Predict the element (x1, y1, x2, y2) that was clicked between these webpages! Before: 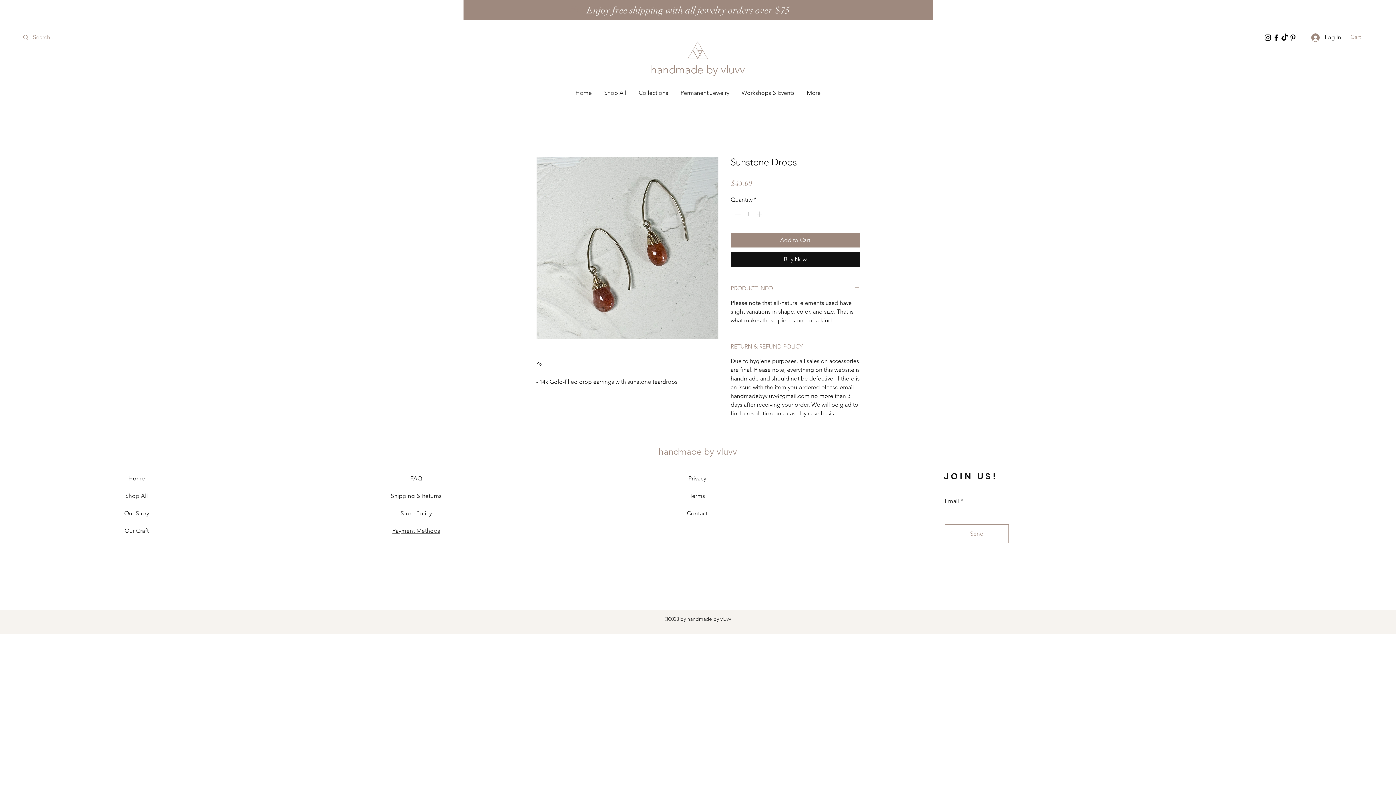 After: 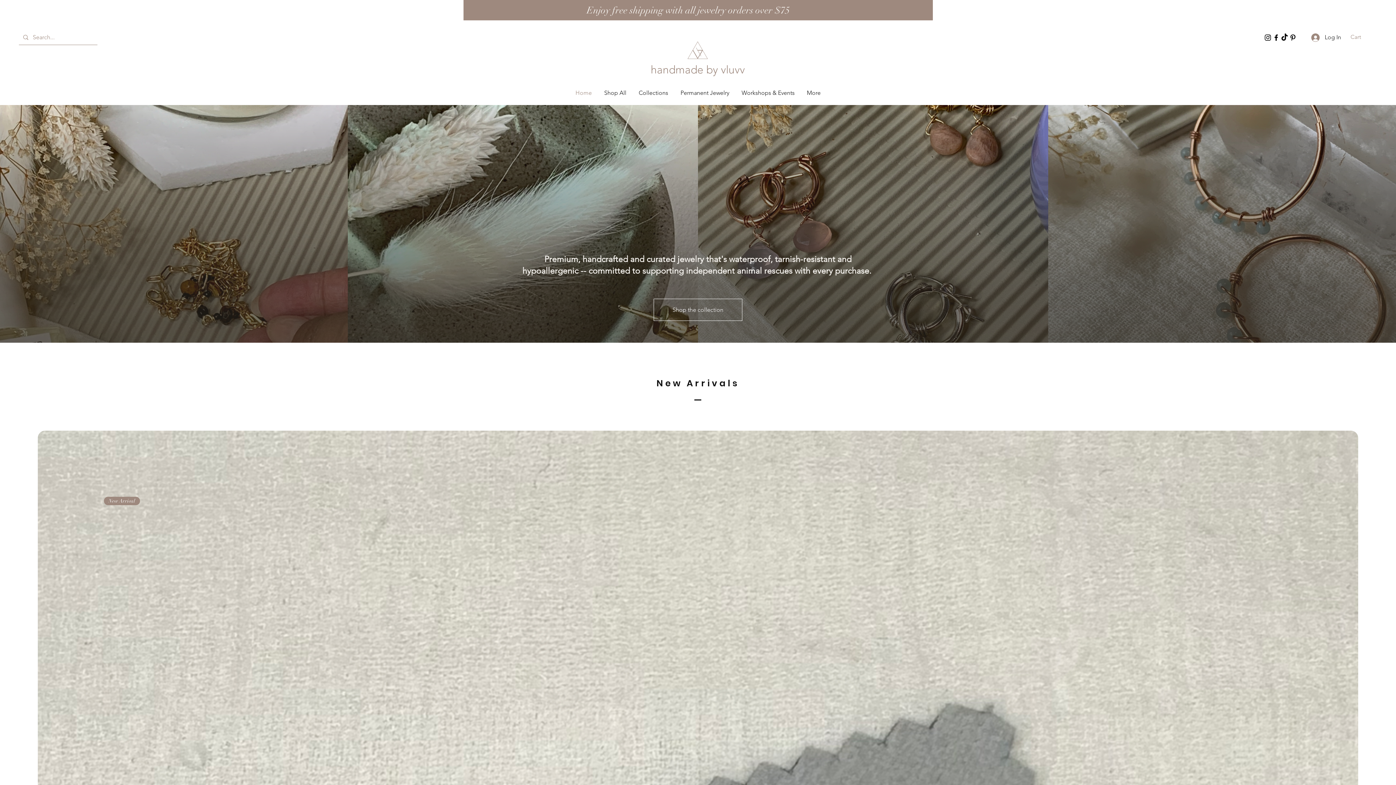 Action: bbox: (687, 41, 708, 59)